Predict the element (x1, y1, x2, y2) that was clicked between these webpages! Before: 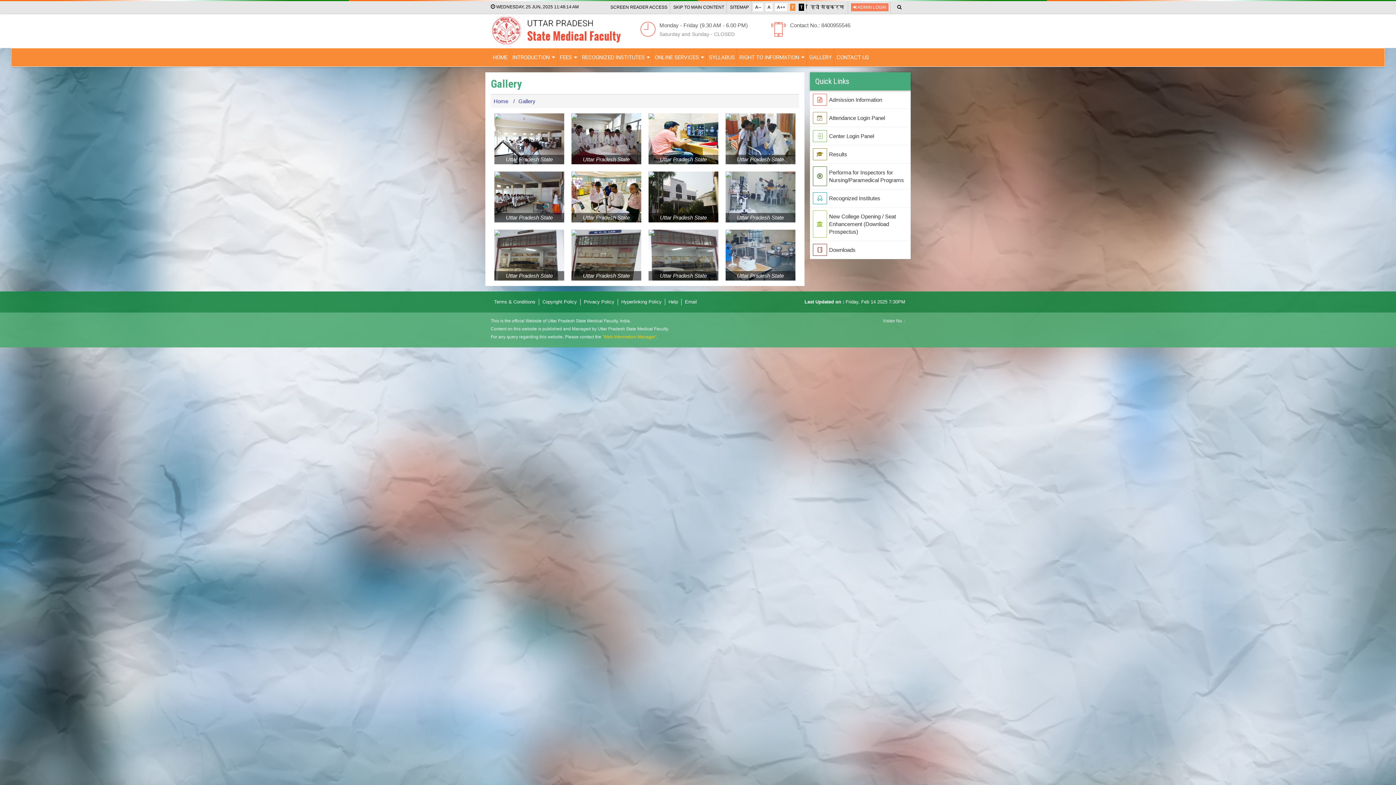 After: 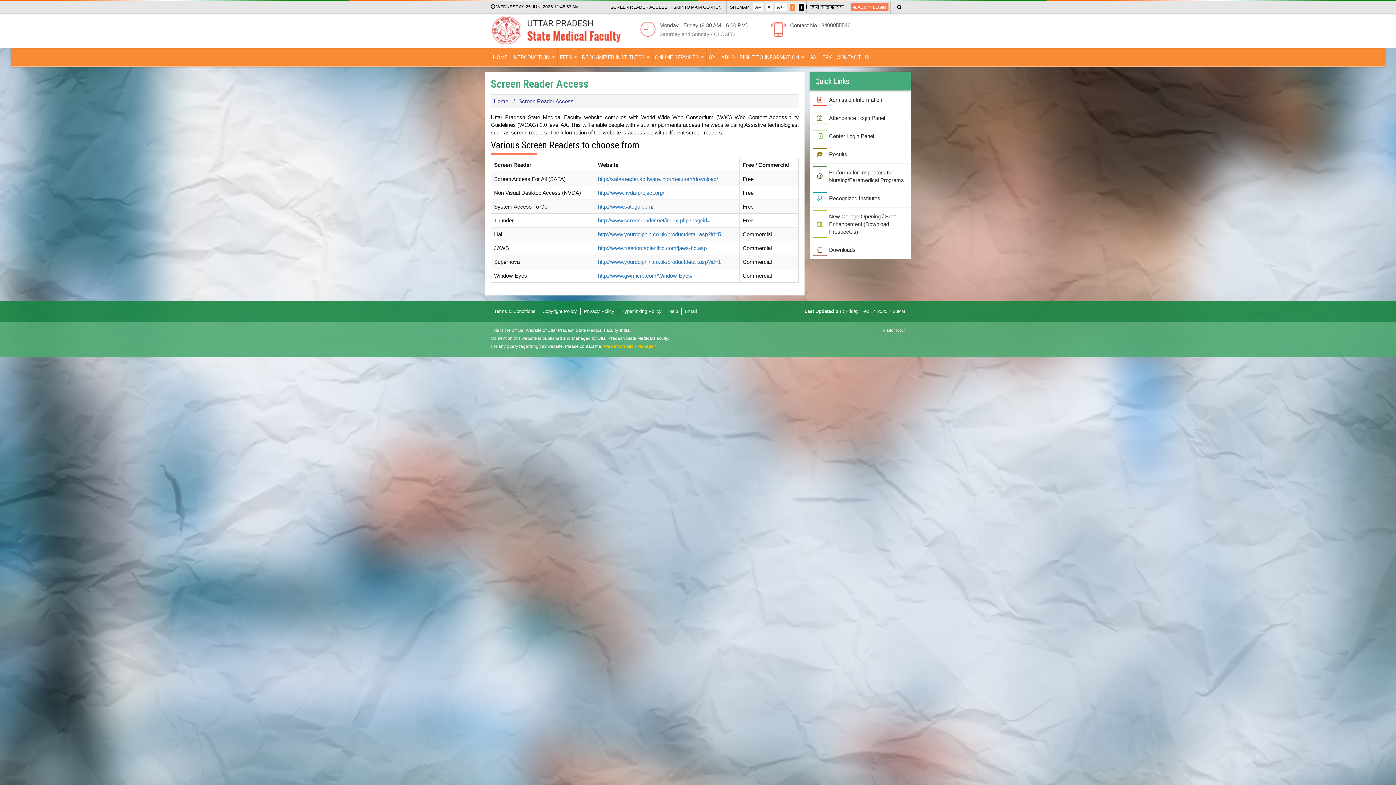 Action: label: SCREEN READER ACCESS bbox: (610, 4, 667, 9)